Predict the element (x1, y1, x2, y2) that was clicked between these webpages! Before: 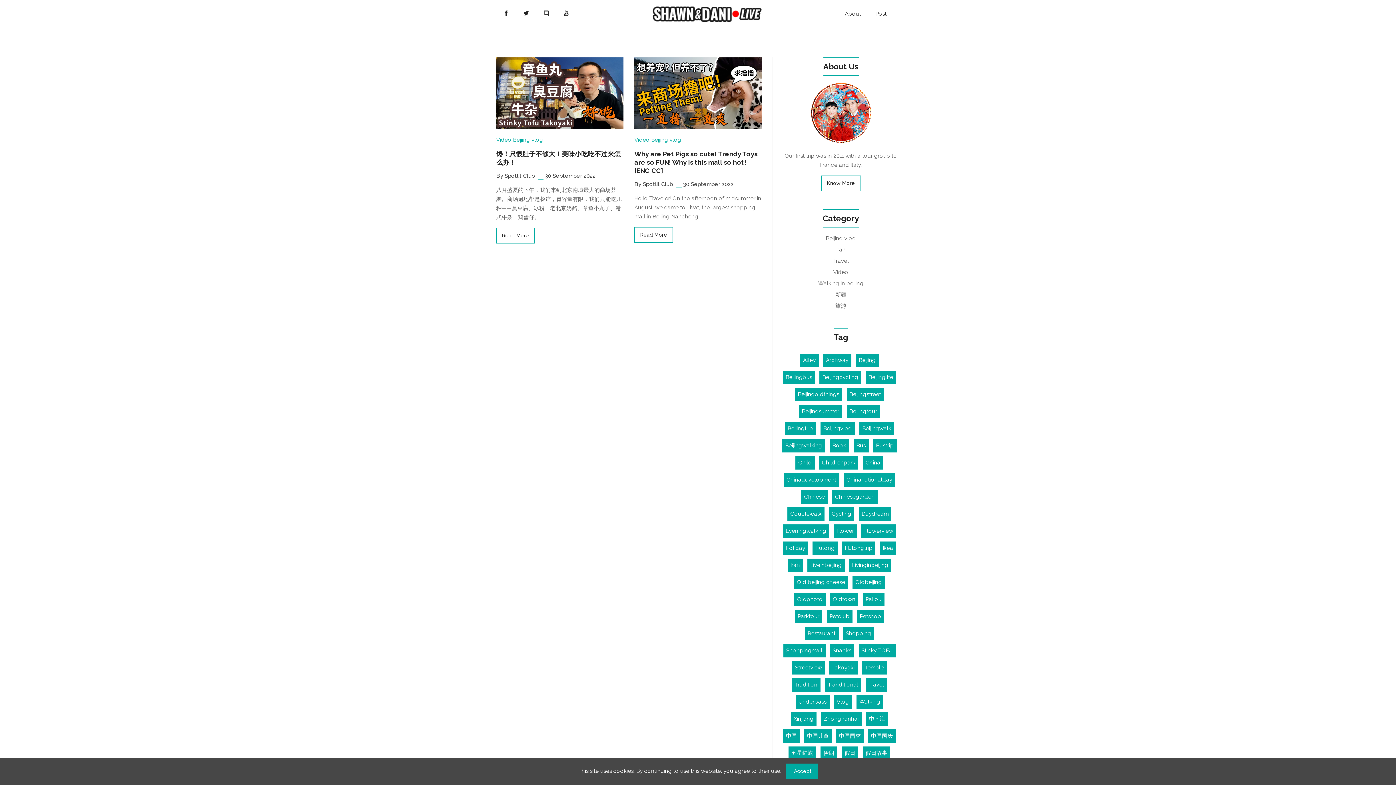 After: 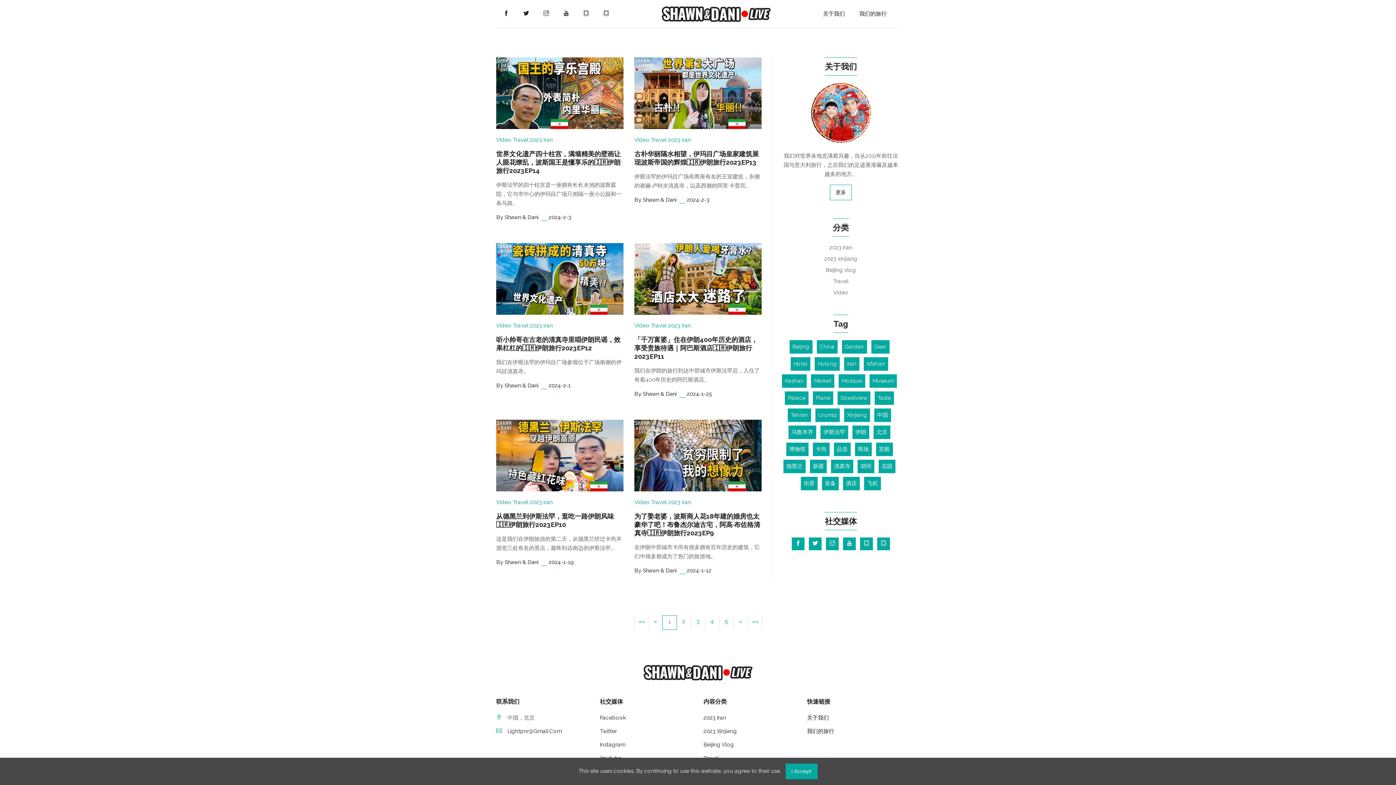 Action: label: Video bbox: (496, 136, 511, 143)